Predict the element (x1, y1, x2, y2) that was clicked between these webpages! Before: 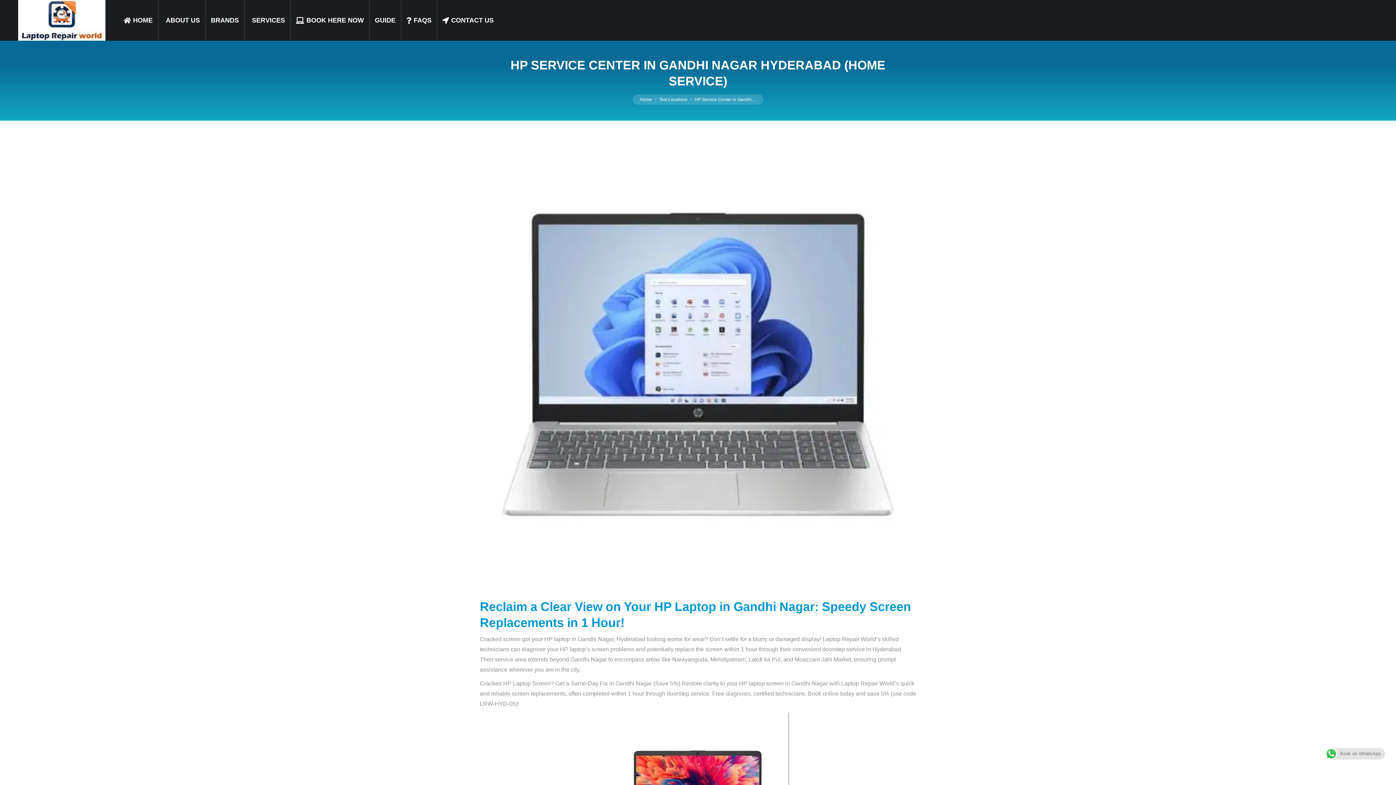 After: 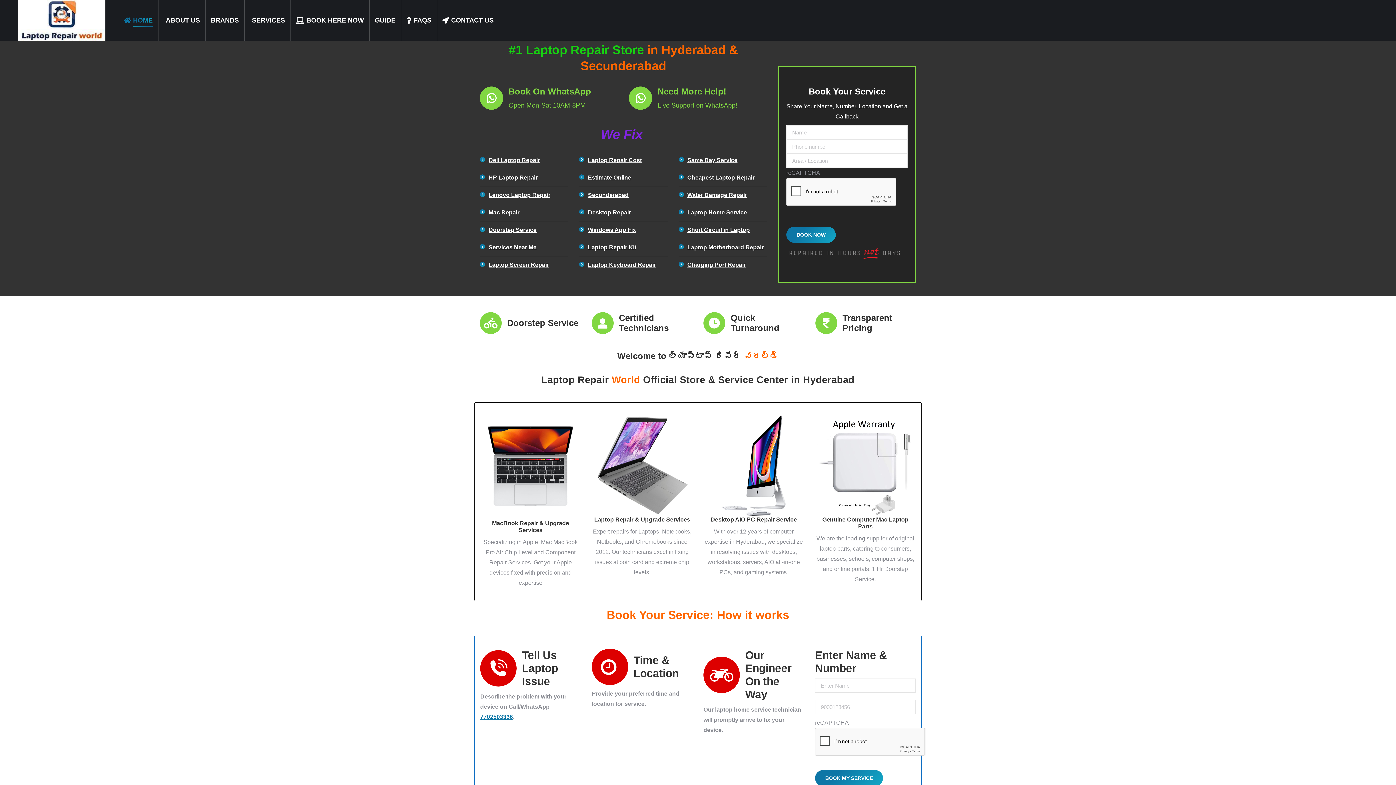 Action: label: Home bbox: (640, 96, 652, 102)